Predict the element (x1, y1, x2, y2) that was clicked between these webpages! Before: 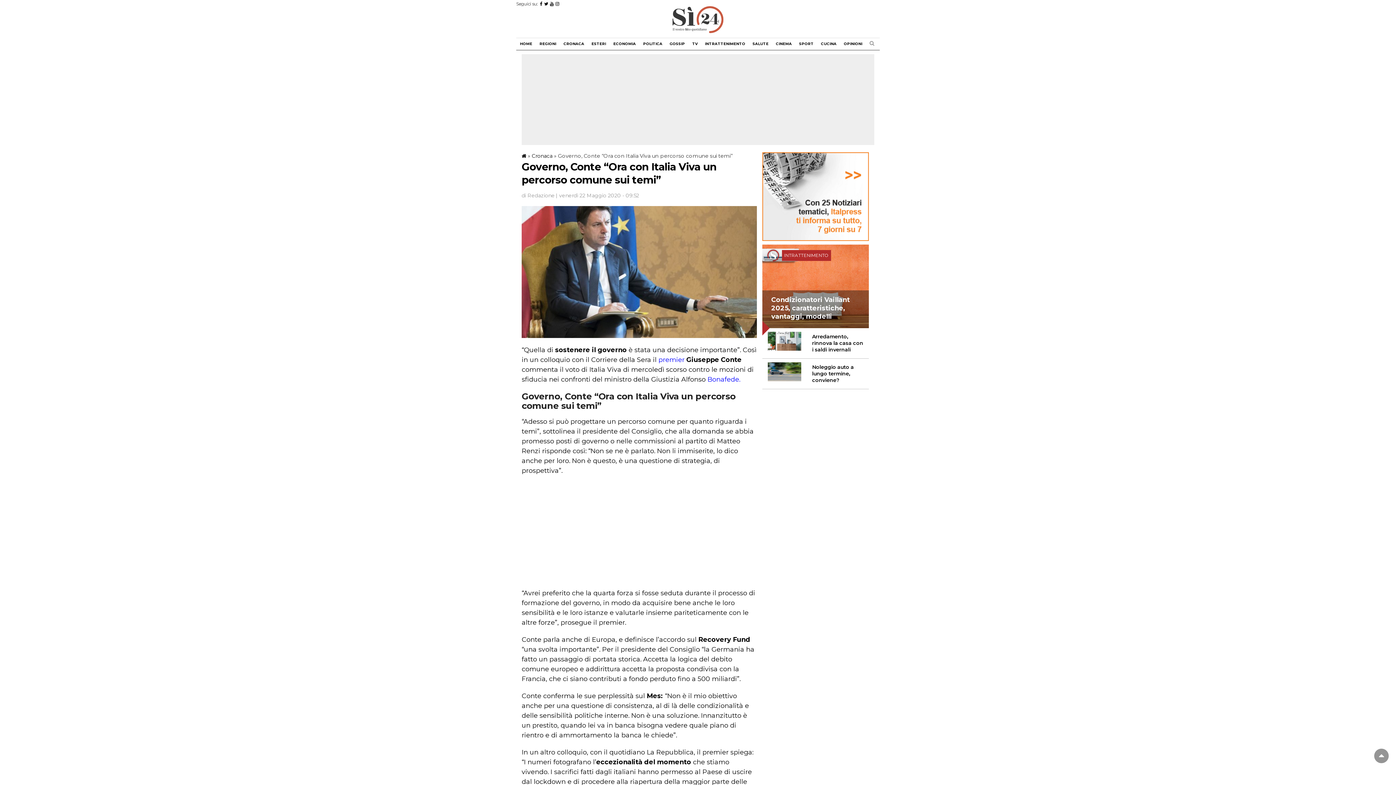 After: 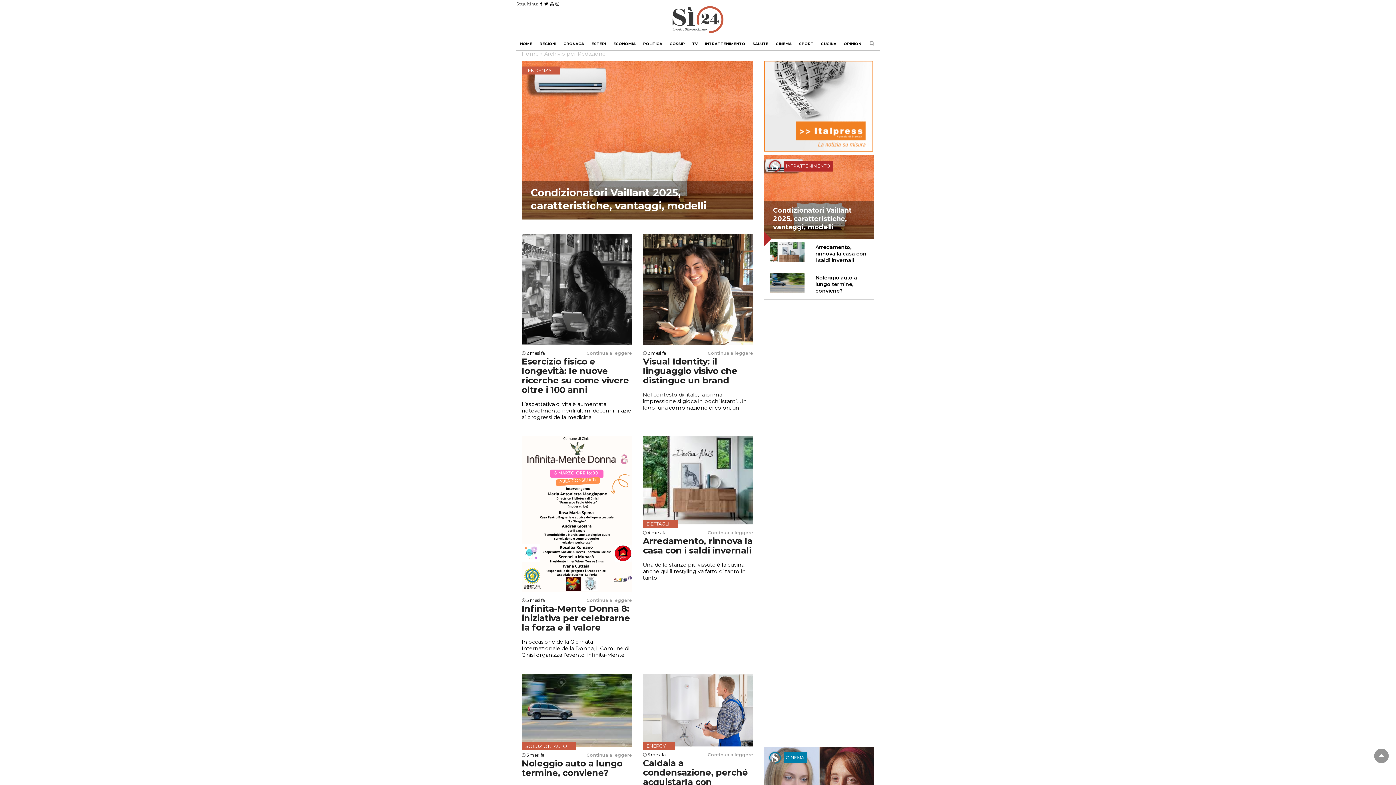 Action: bbox: (521, 192, 554, 198) label: di Redazione